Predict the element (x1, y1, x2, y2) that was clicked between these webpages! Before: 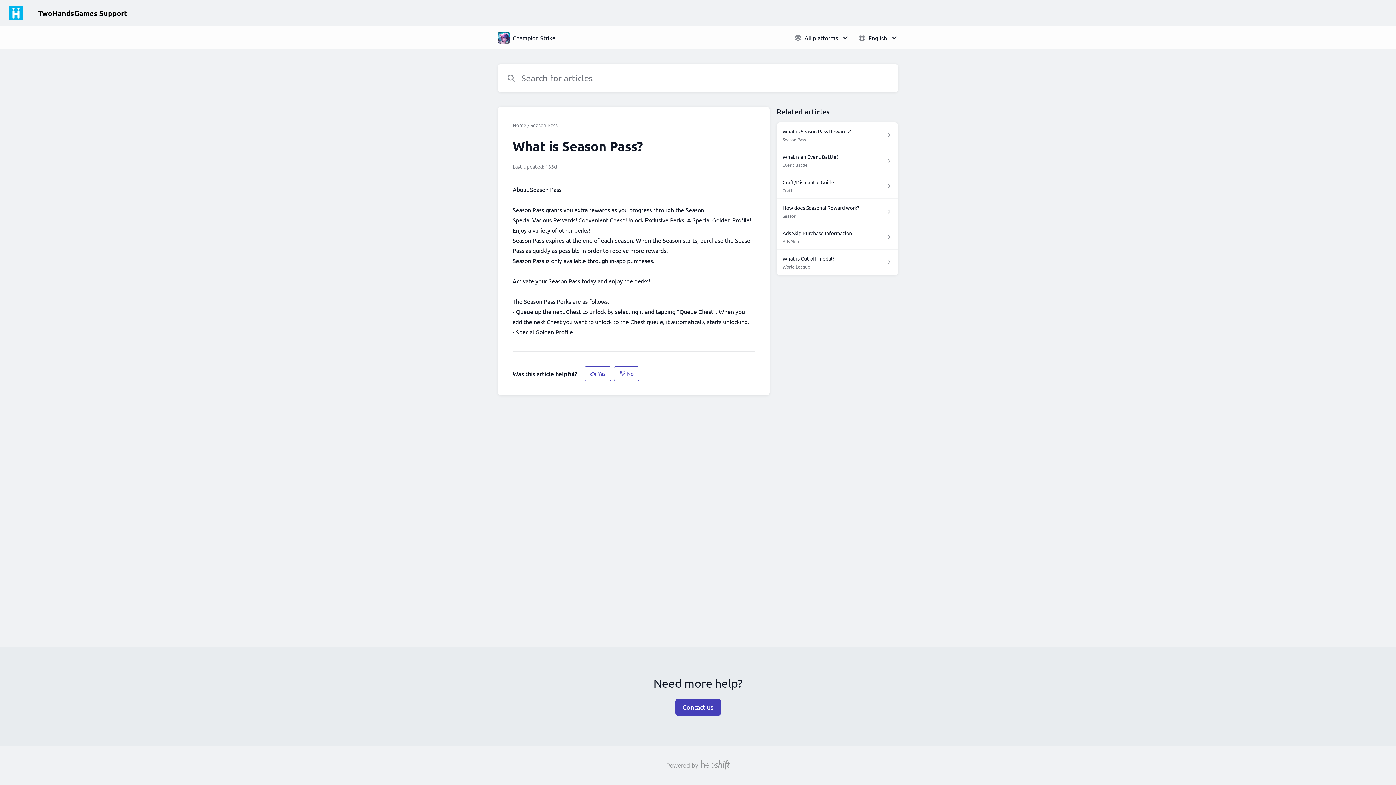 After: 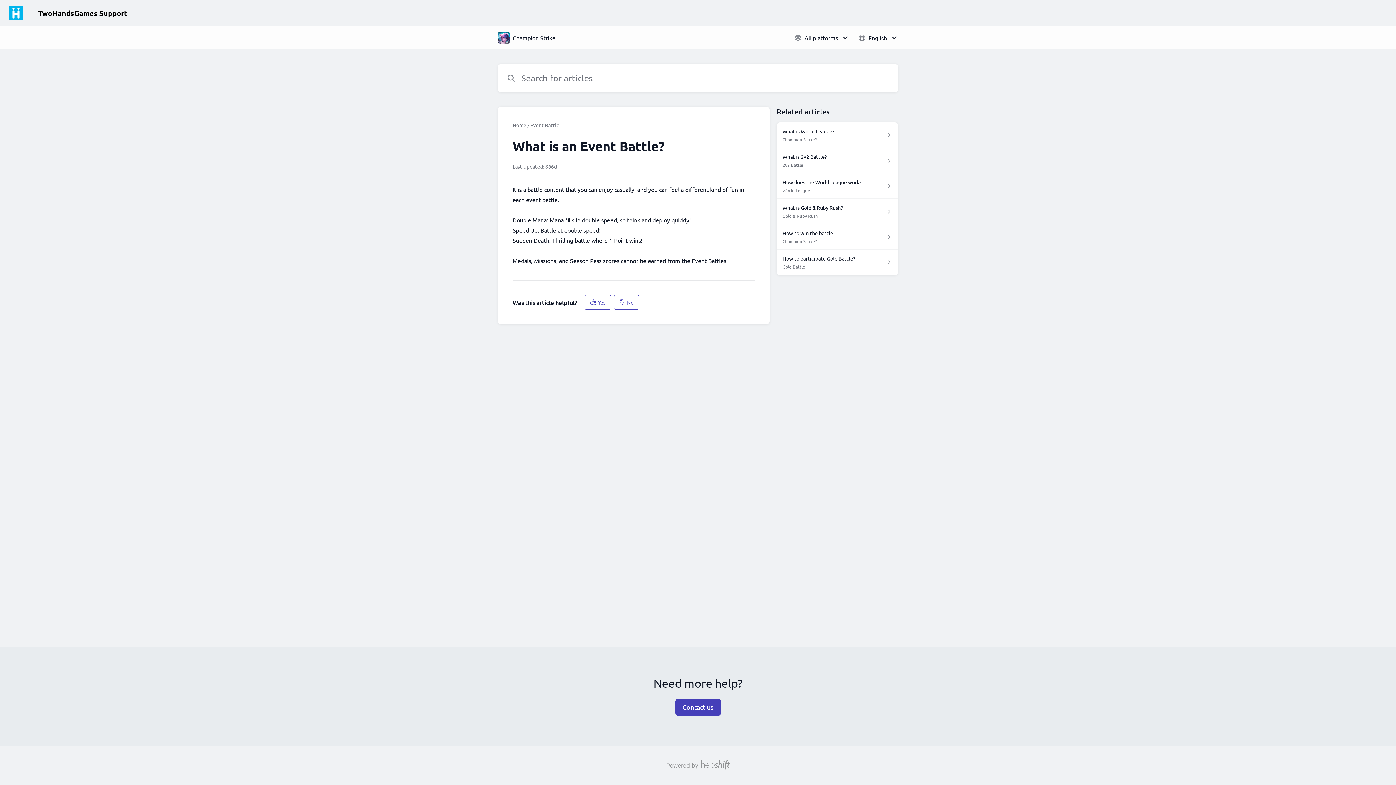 Action: bbox: (776, 148, 898, 173) label: What is an Event Battle?

Event Battle